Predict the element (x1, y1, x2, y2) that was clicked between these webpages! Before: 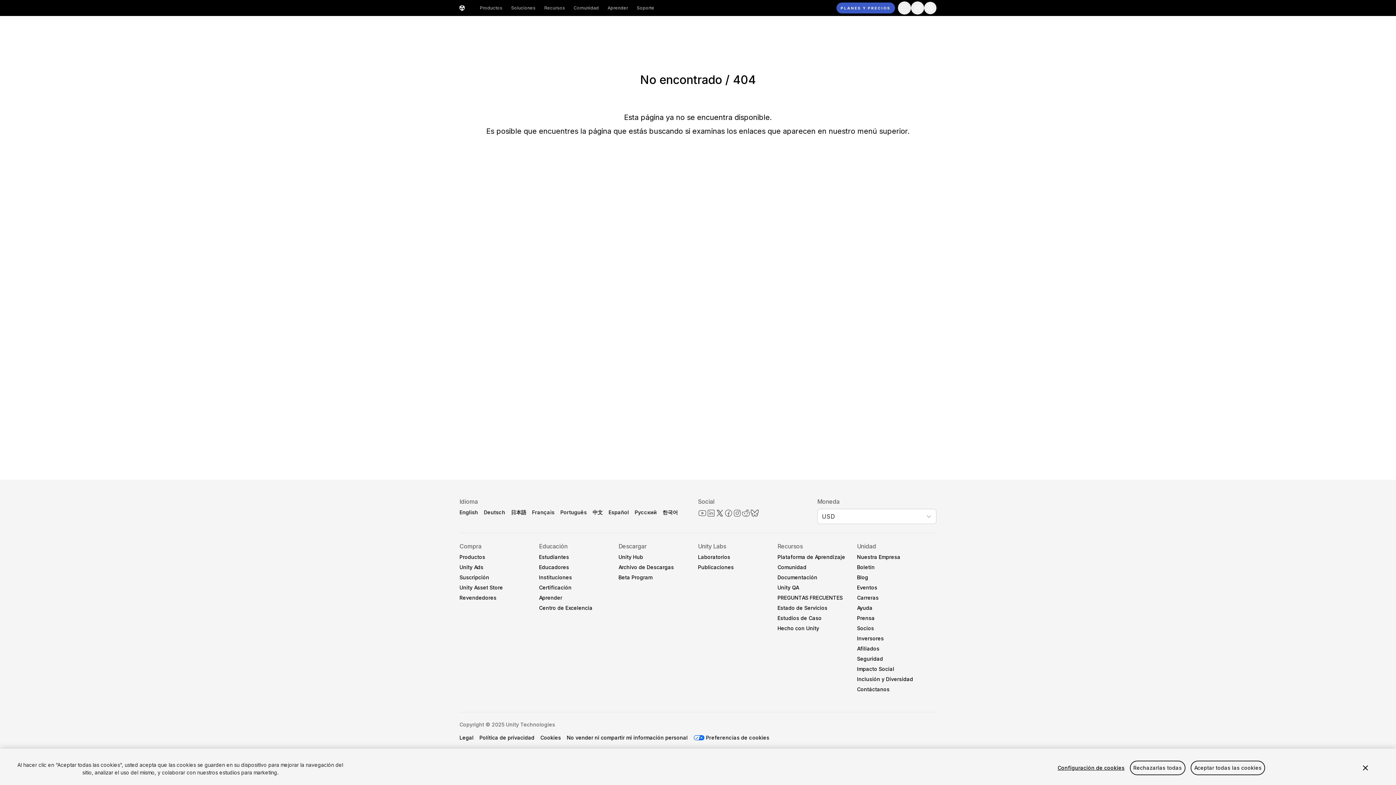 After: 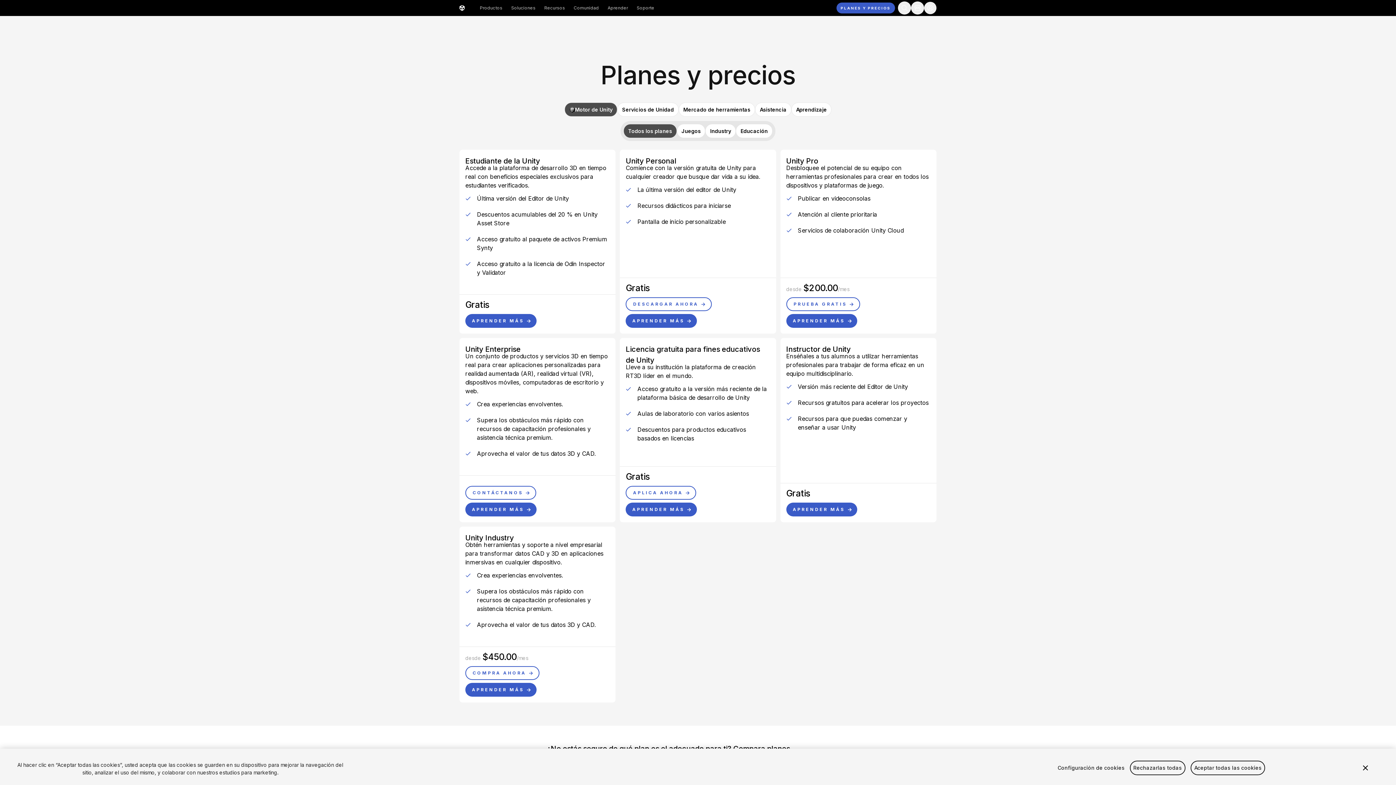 Action: bbox: (459, 574, 503, 581) label: Suscripción